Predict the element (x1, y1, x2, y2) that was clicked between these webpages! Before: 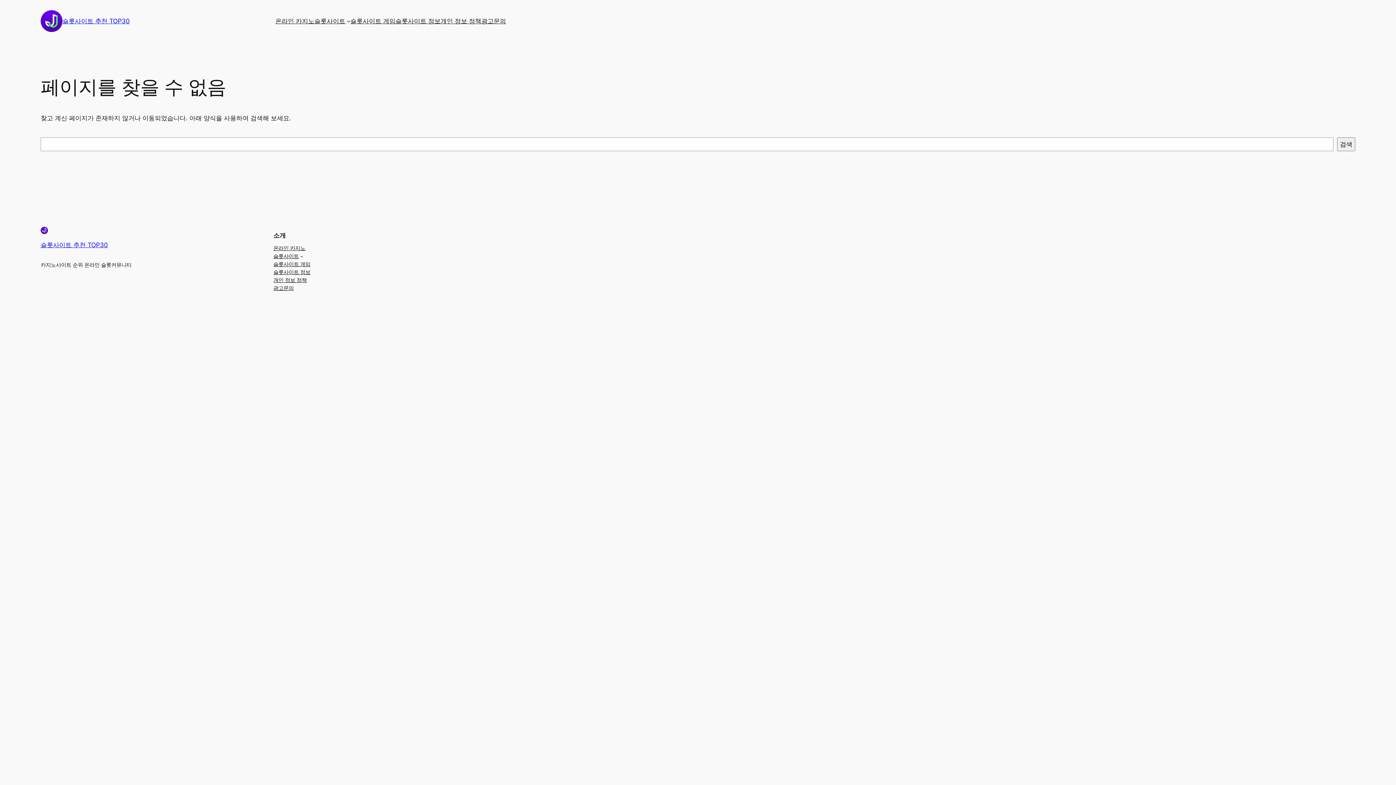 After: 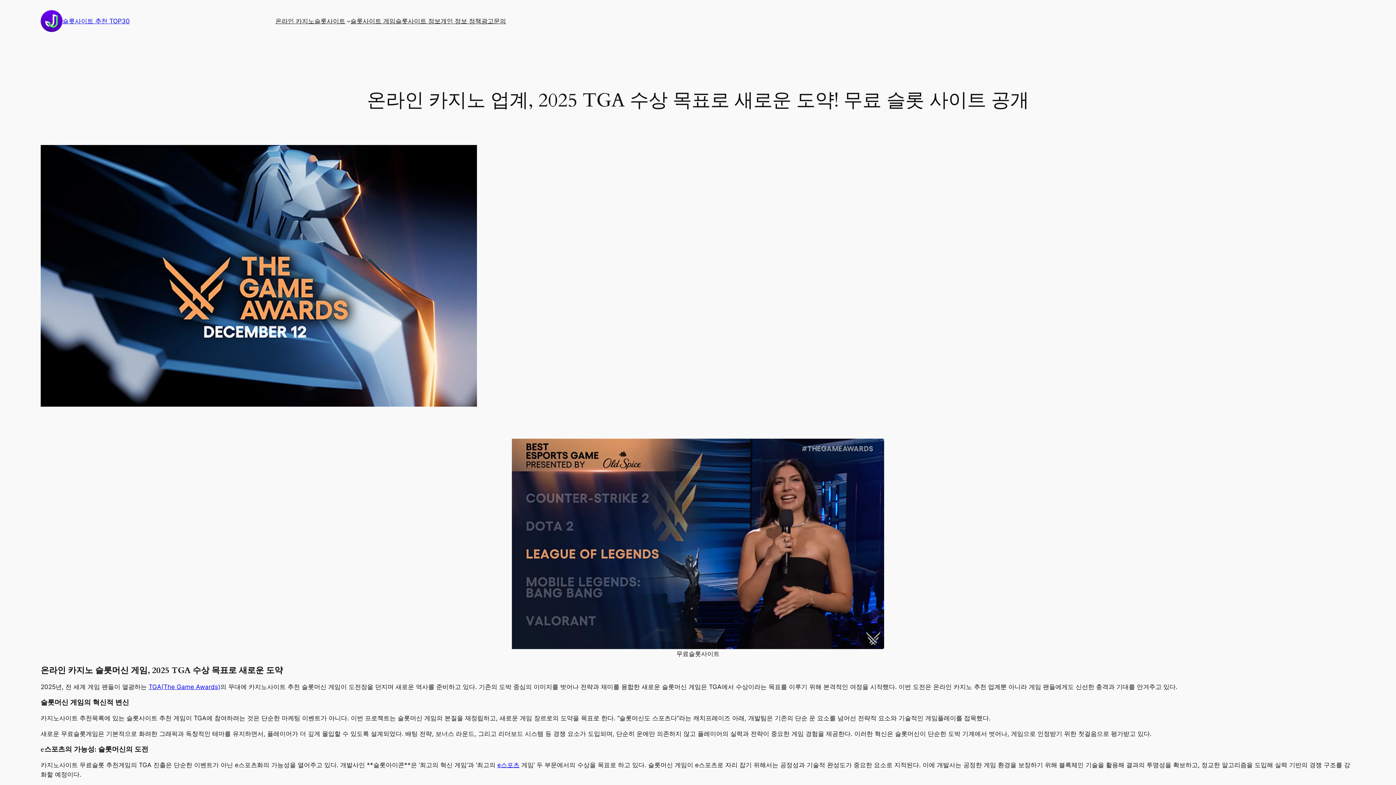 Action: label: 온라인 카지노 bbox: (275, 16, 314, 25)